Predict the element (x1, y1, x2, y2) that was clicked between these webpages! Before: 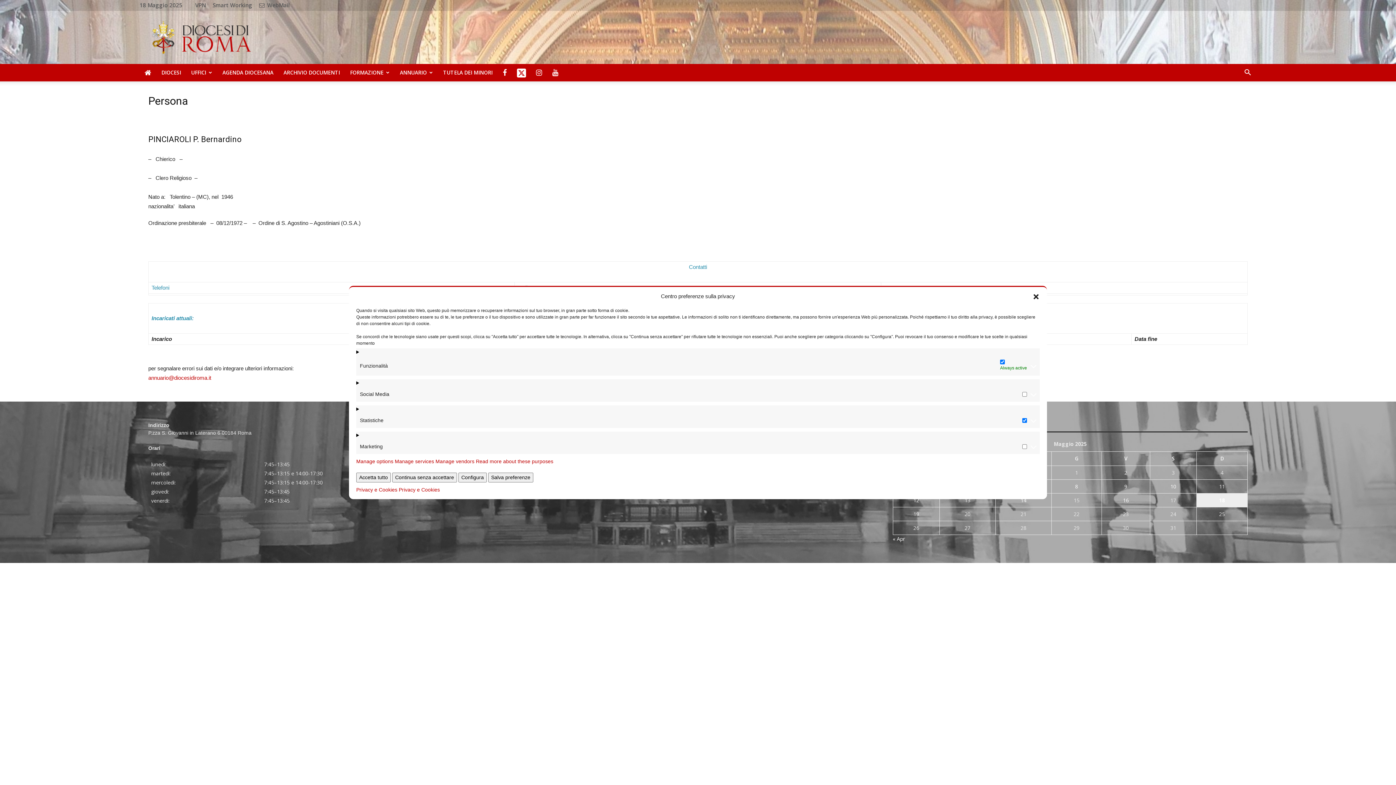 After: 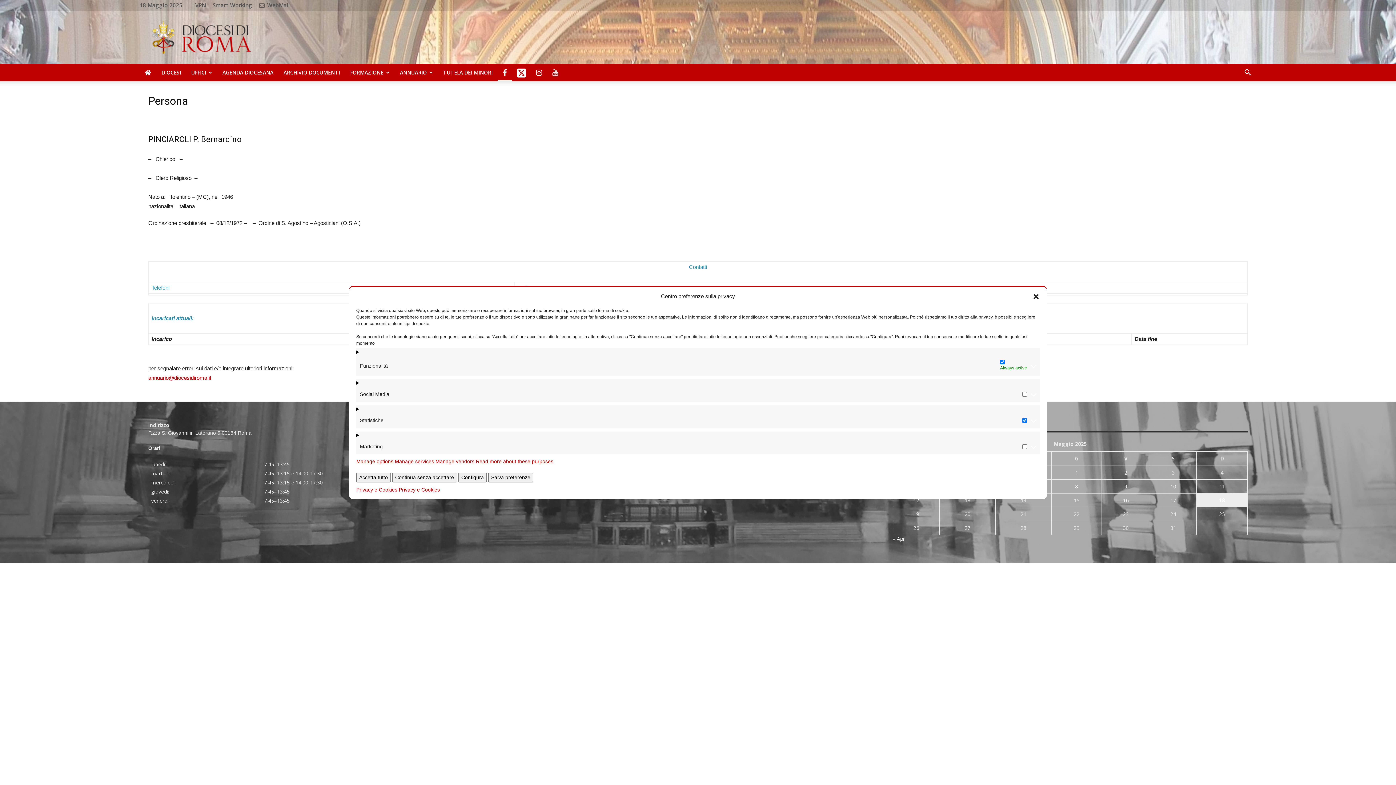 Action: bbox: (497, 64, 512, 81)